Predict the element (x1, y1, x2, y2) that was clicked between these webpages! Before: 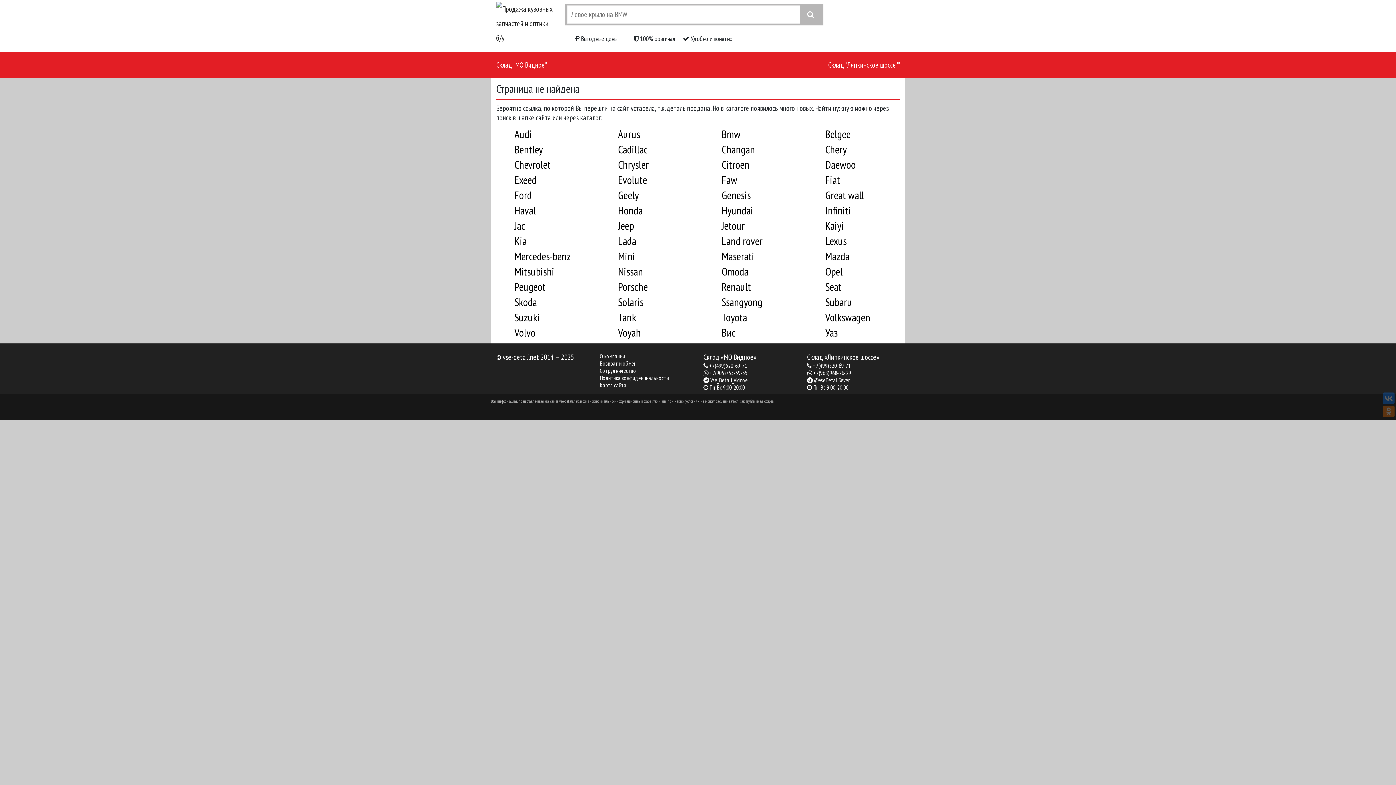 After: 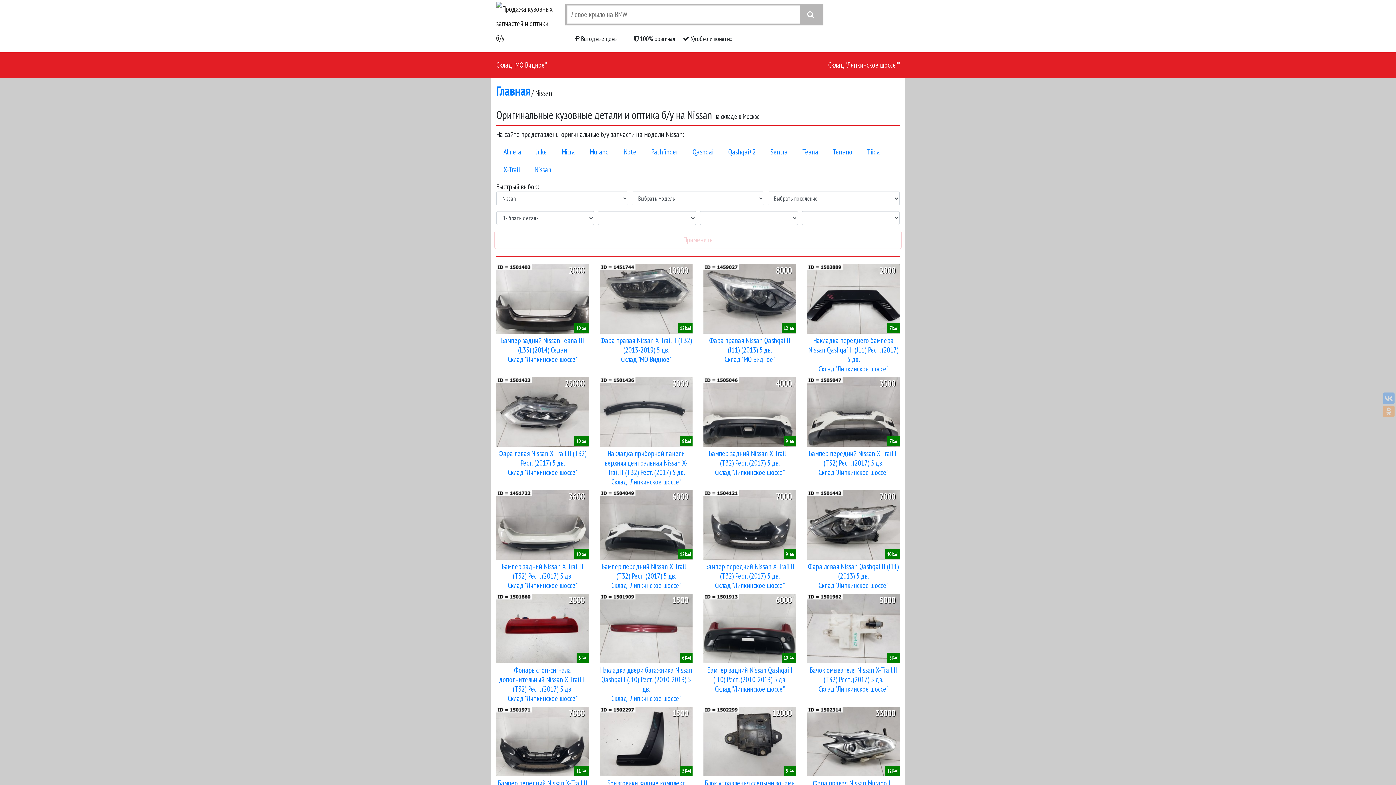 Action: label: Nissan bbox: (600, 266, 643, 275)